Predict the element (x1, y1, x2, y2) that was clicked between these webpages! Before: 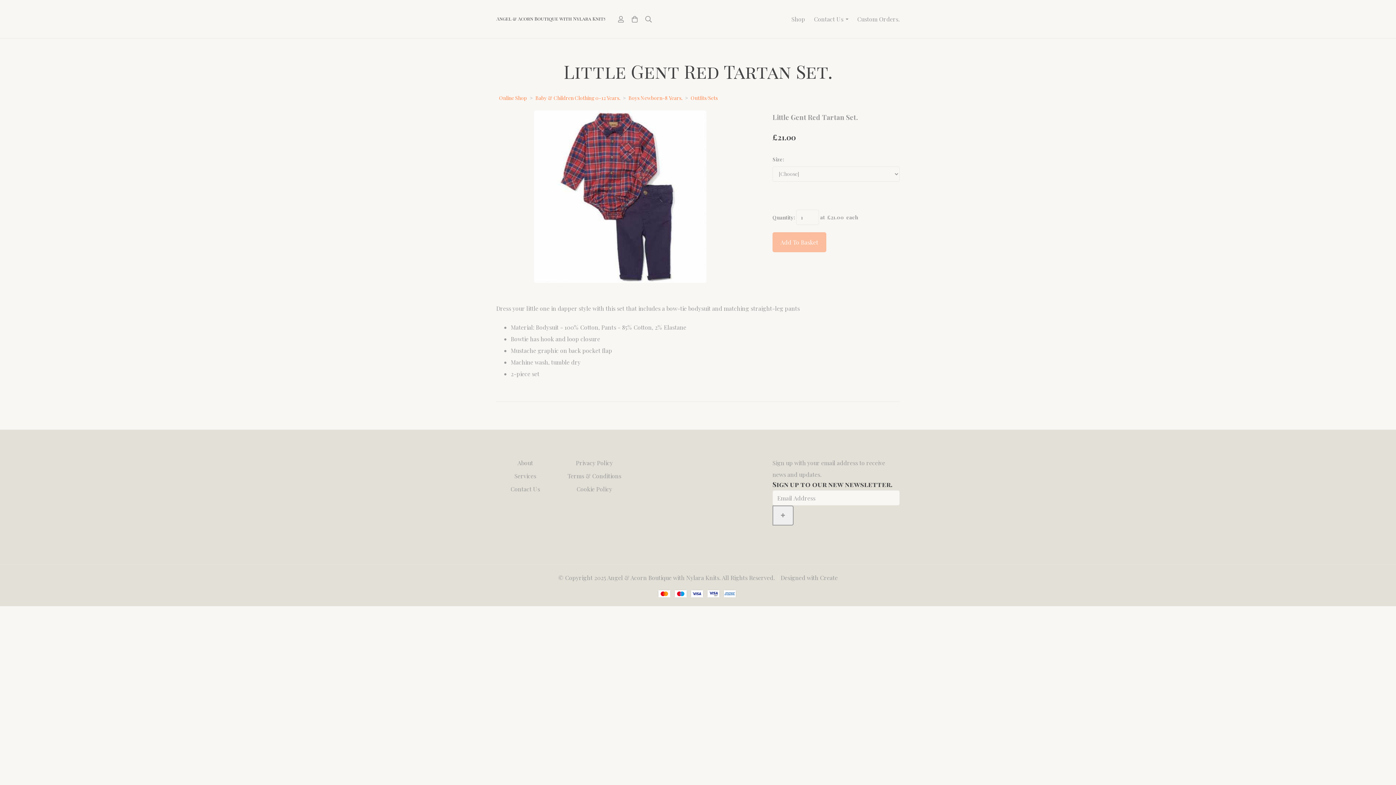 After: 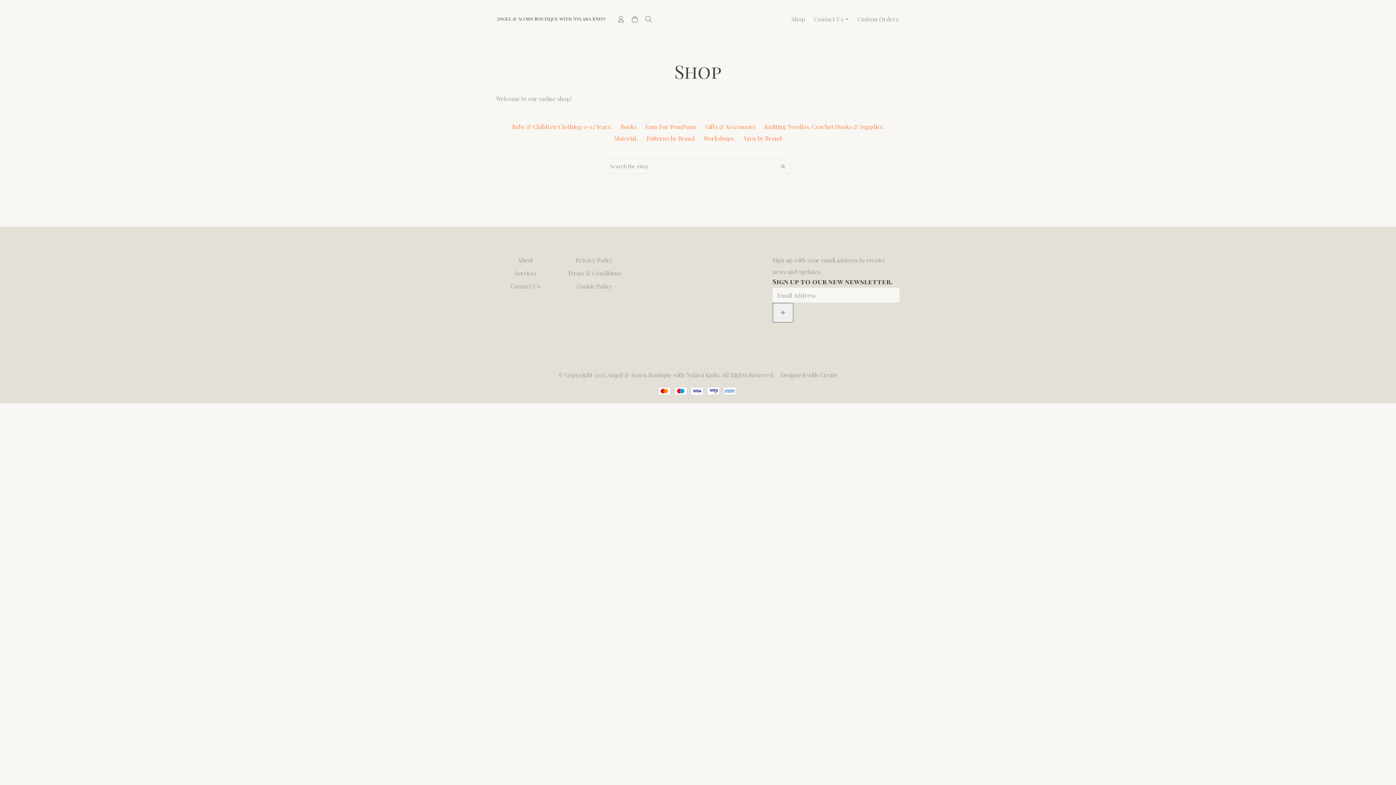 Action: bbox: (497, 94, 528, 101) label: Online Shop